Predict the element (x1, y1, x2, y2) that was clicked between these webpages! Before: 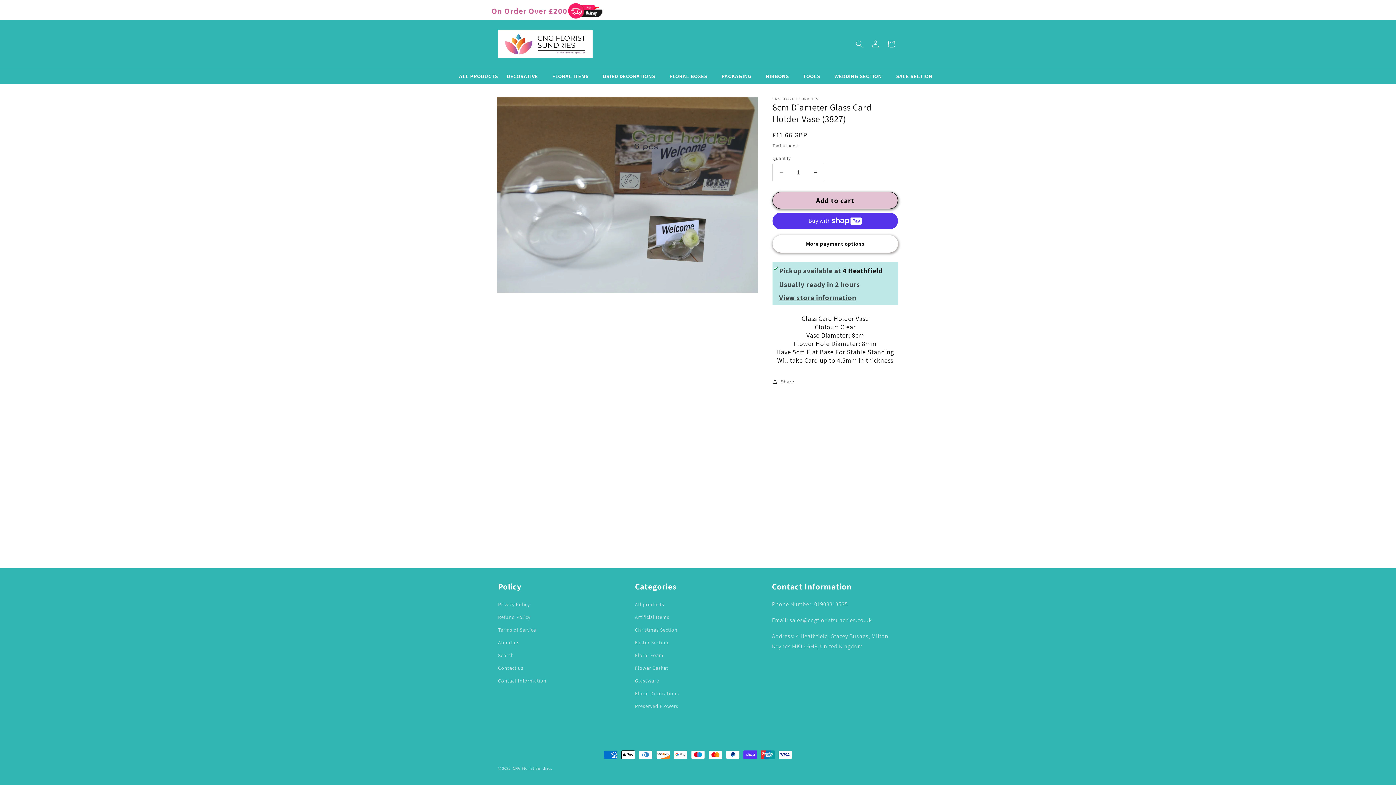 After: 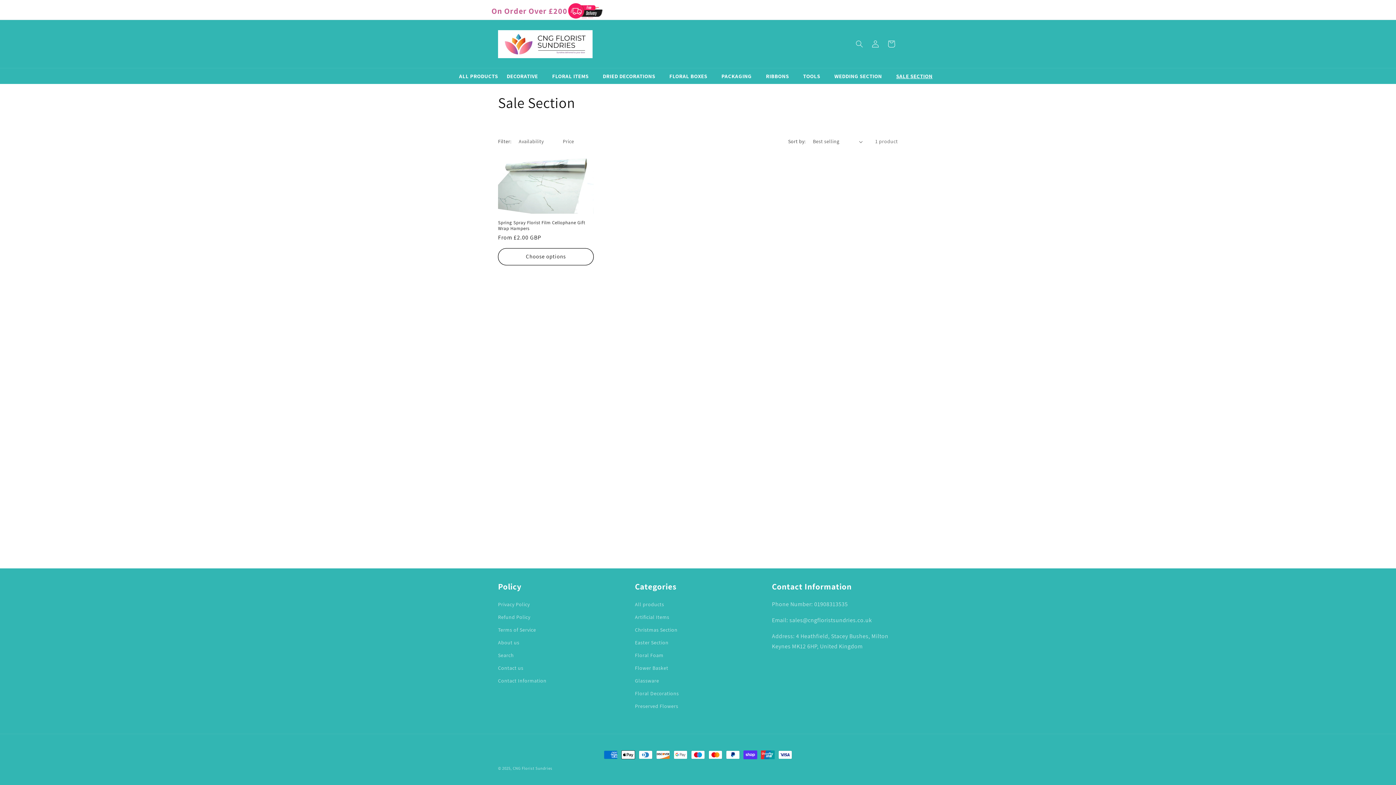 Action: bbox: (892, 68, 937, 84) label: SALE SECTION